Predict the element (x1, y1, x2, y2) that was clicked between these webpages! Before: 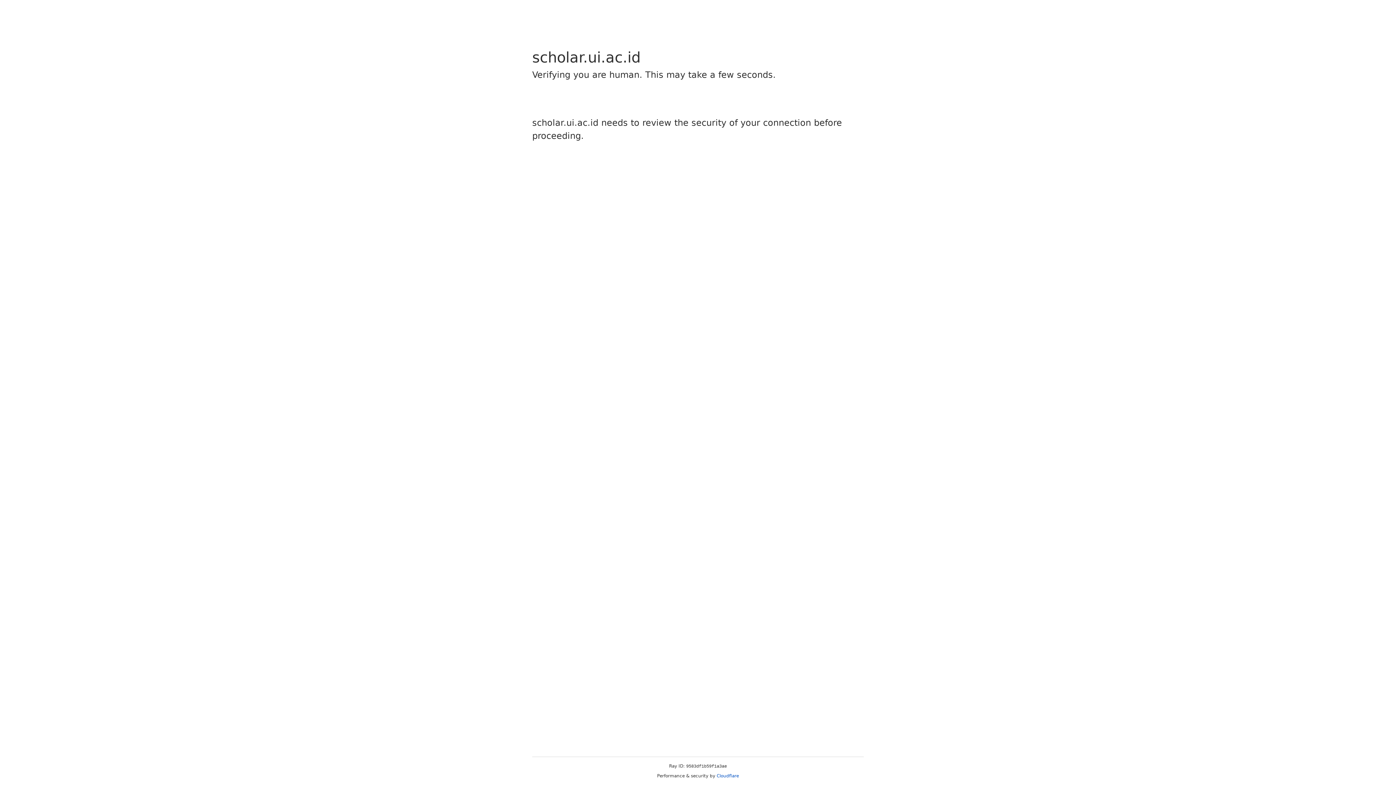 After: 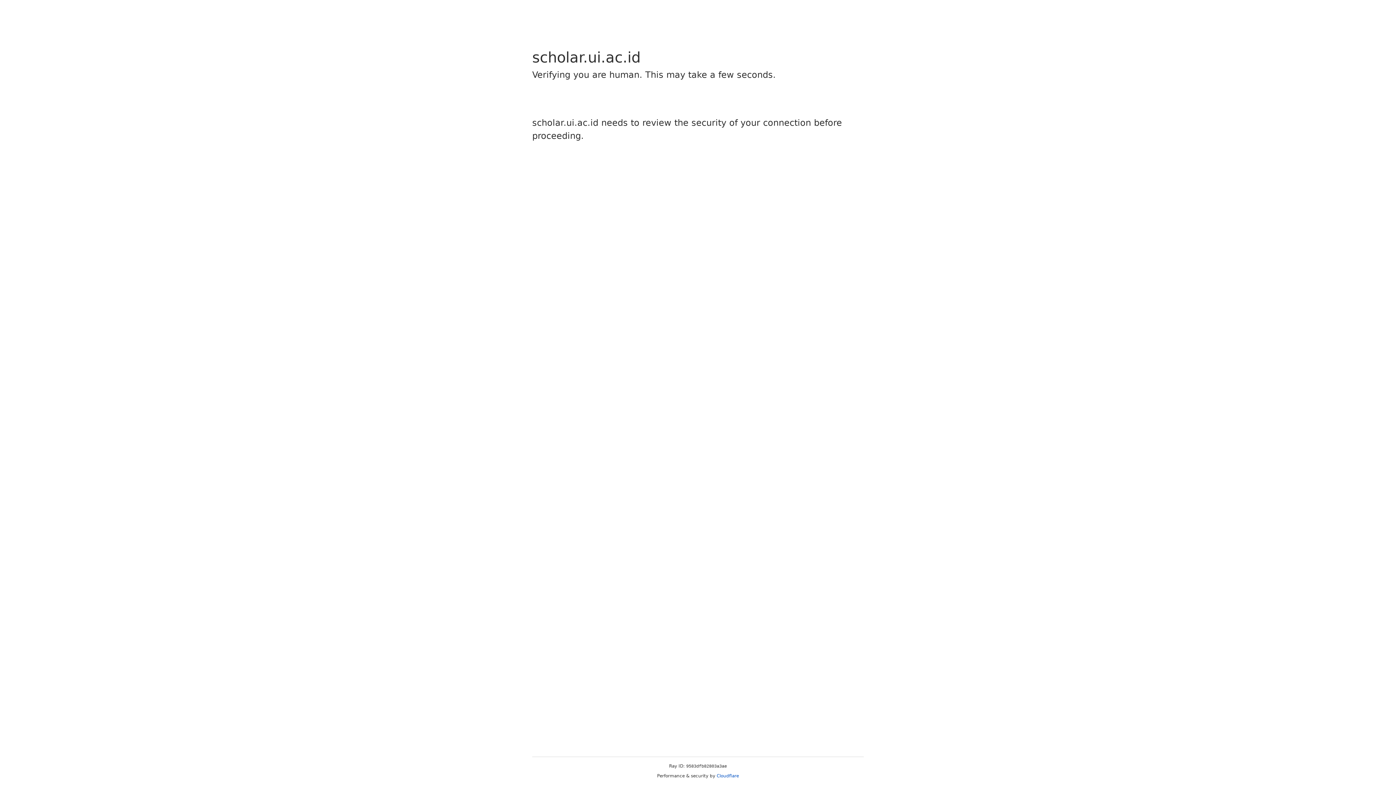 Action: label: Cloudflare bbox: (716, 773, 739, 778)